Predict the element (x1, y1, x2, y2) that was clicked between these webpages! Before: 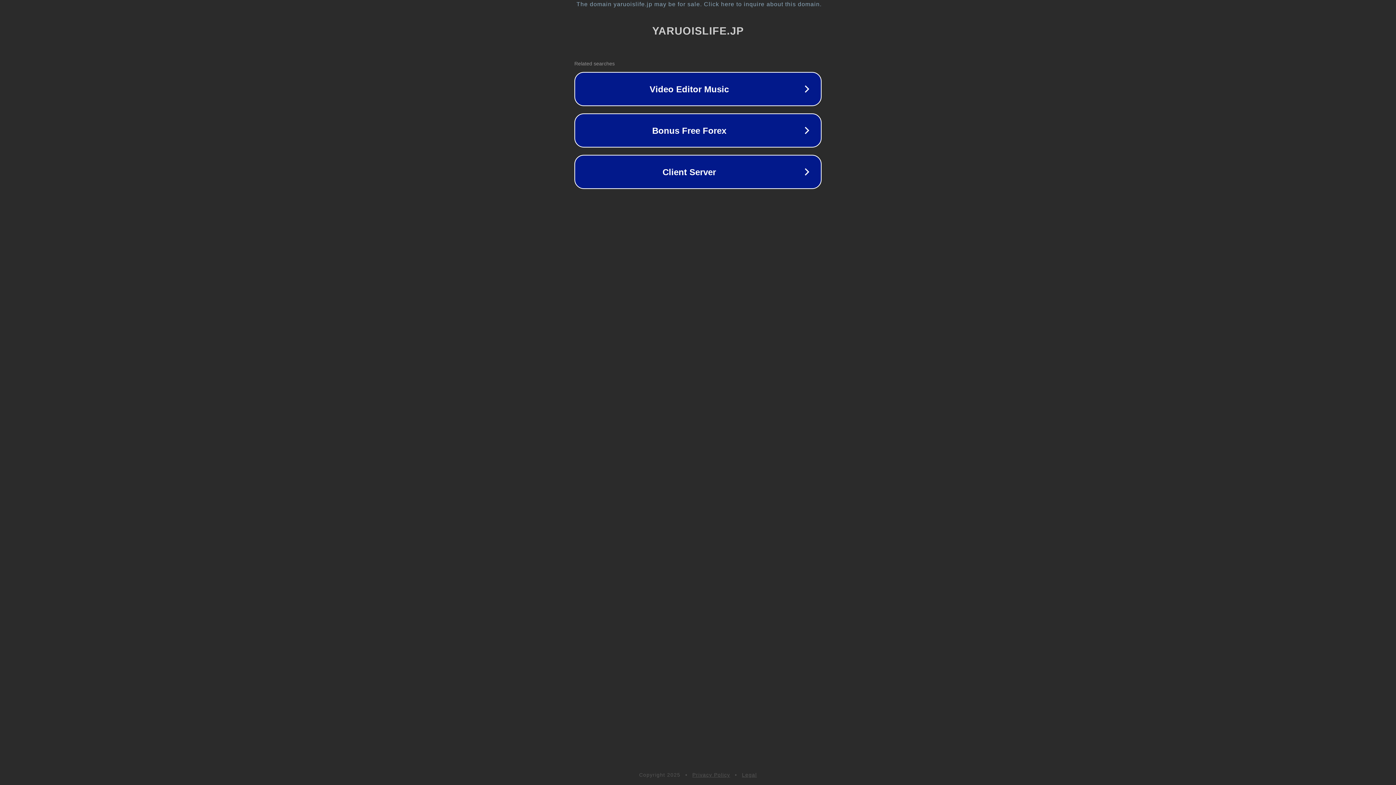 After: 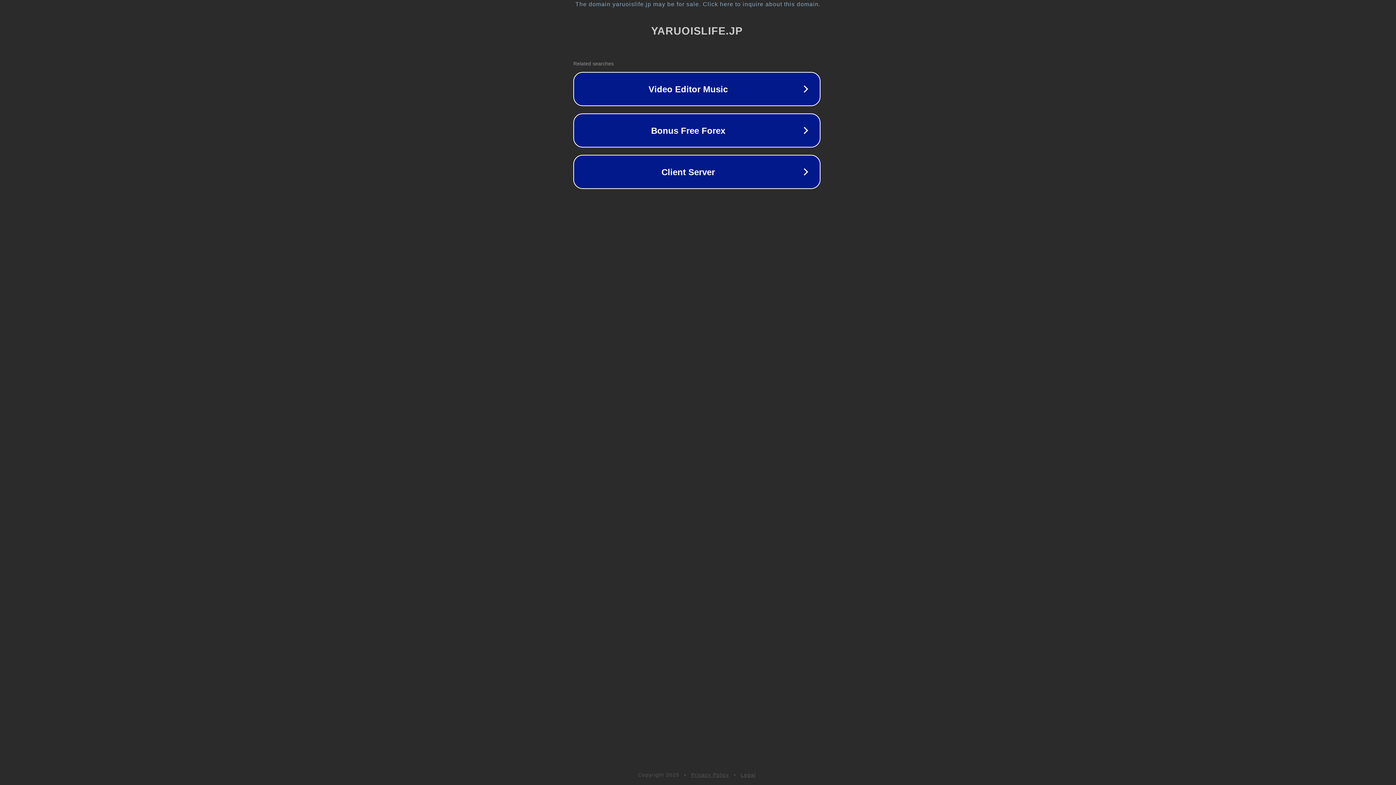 Action: label: The domain yaruoislife.jp may be for sale. Click here to inquire about this domain. bbox: (1, 1, 1397, 7)